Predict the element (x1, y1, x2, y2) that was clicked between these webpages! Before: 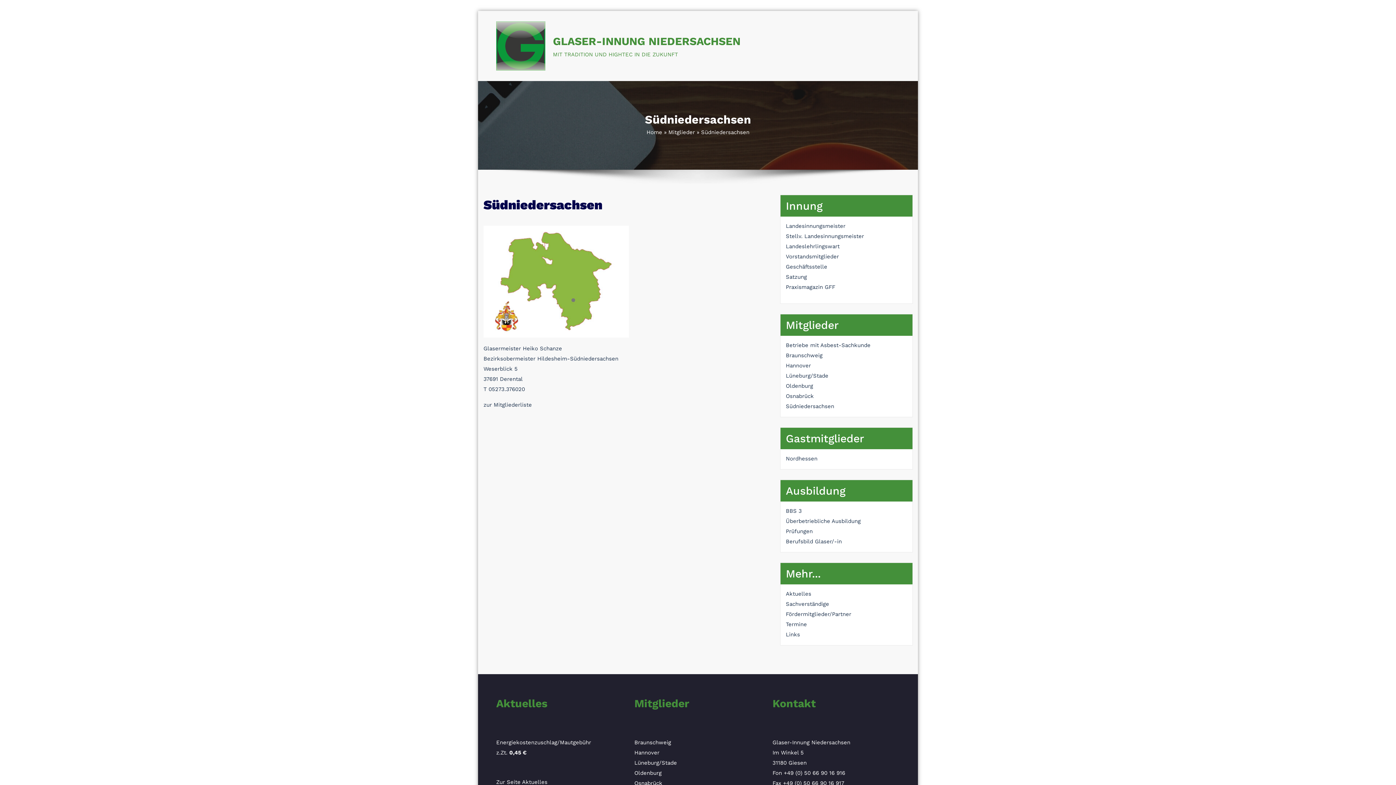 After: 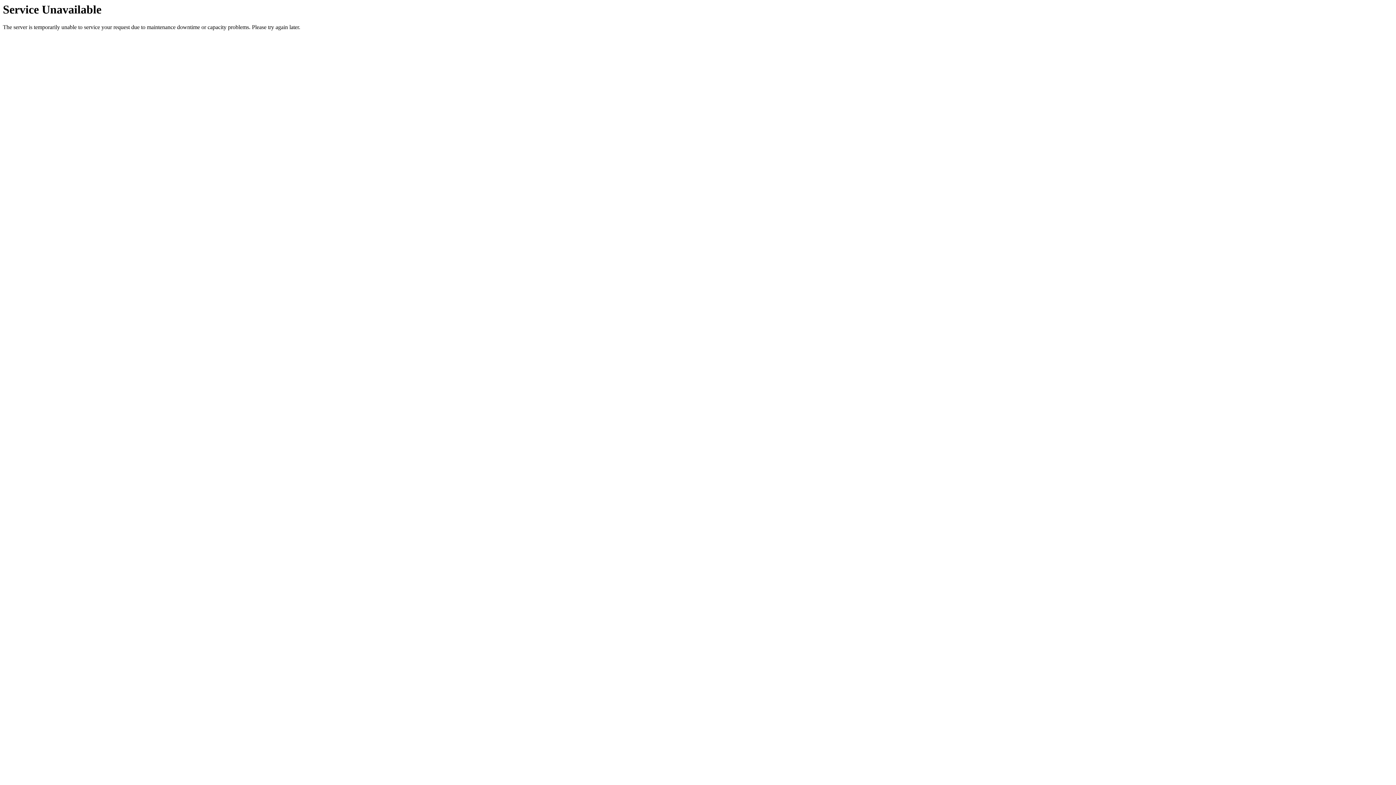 Action: bbox: (496, 19, 545, 72)